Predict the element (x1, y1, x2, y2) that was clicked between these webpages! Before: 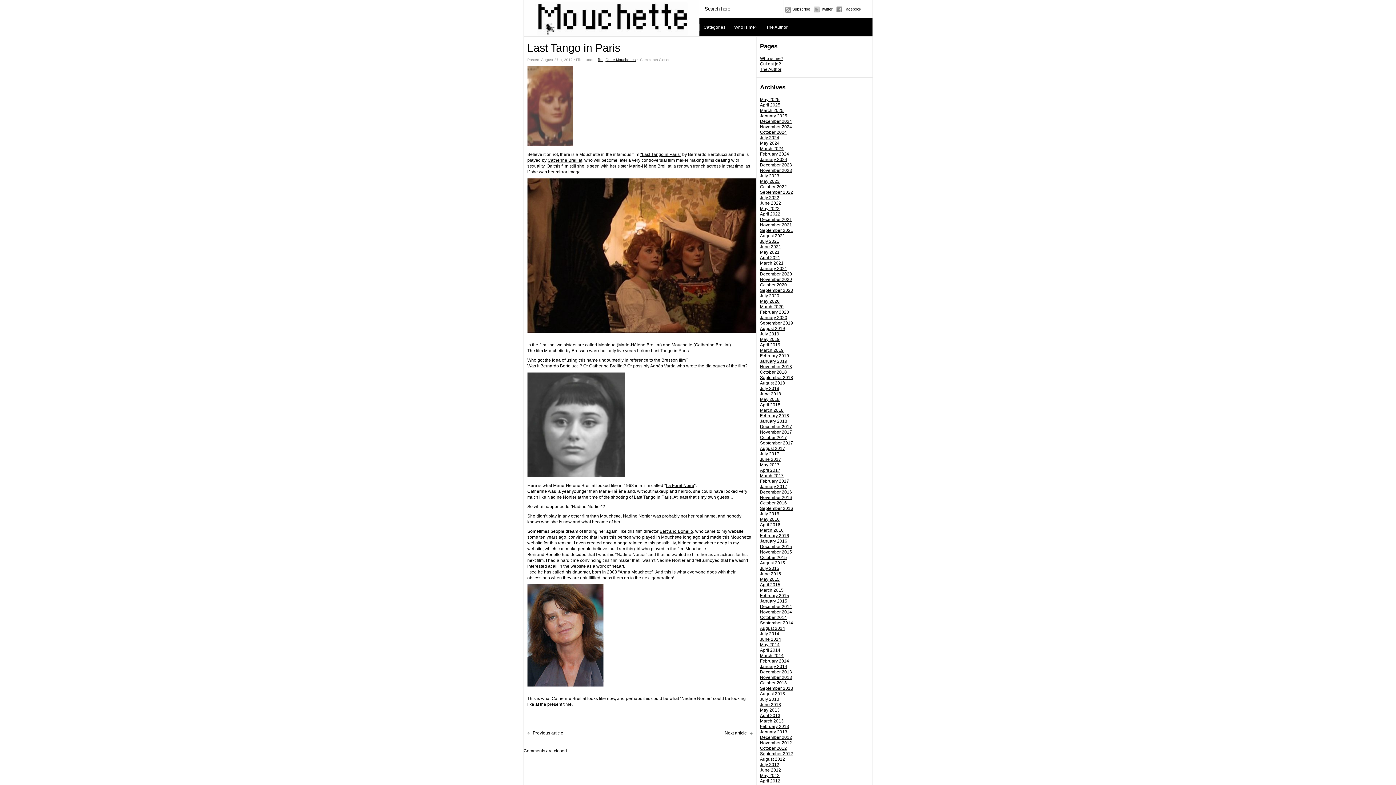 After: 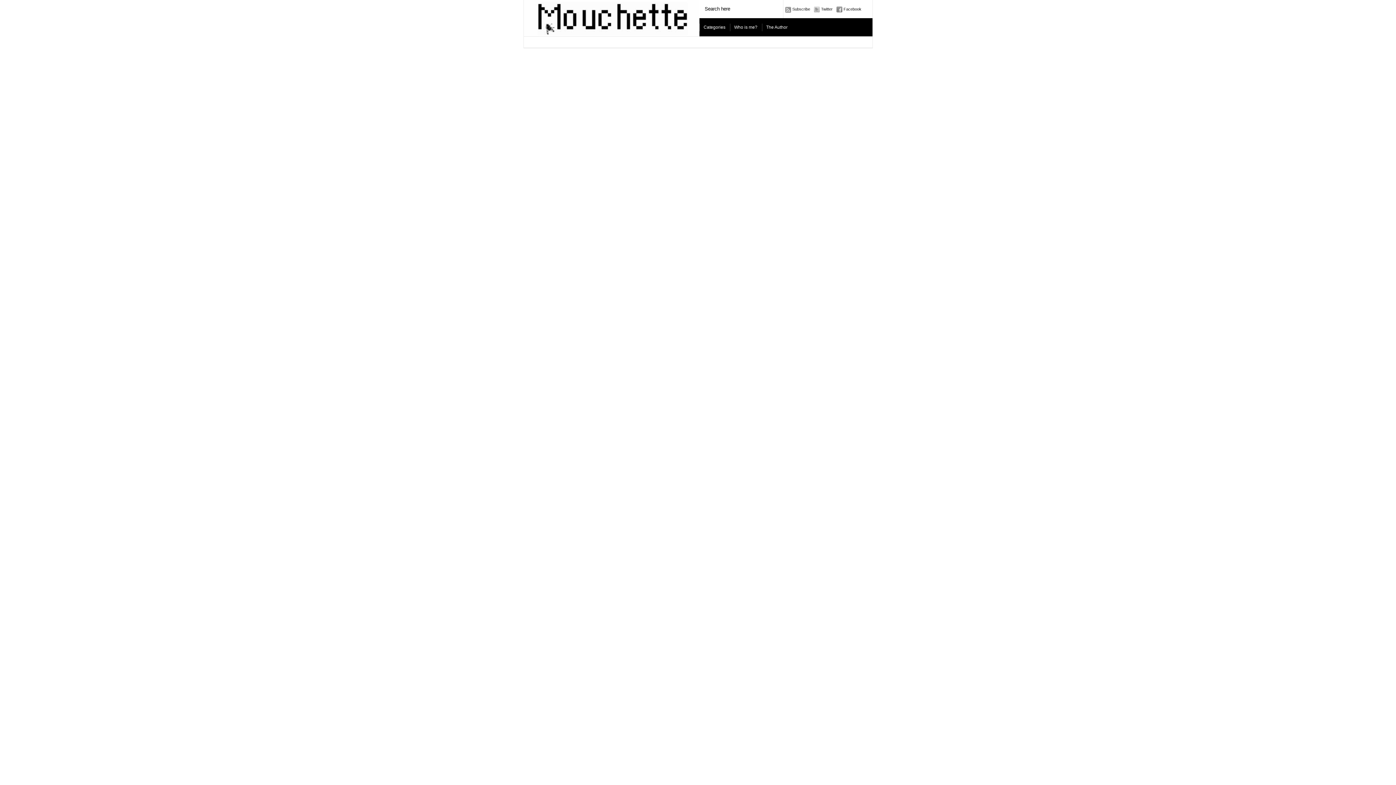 Action: bbox: (760, 135, 779, 140) label: July 2024